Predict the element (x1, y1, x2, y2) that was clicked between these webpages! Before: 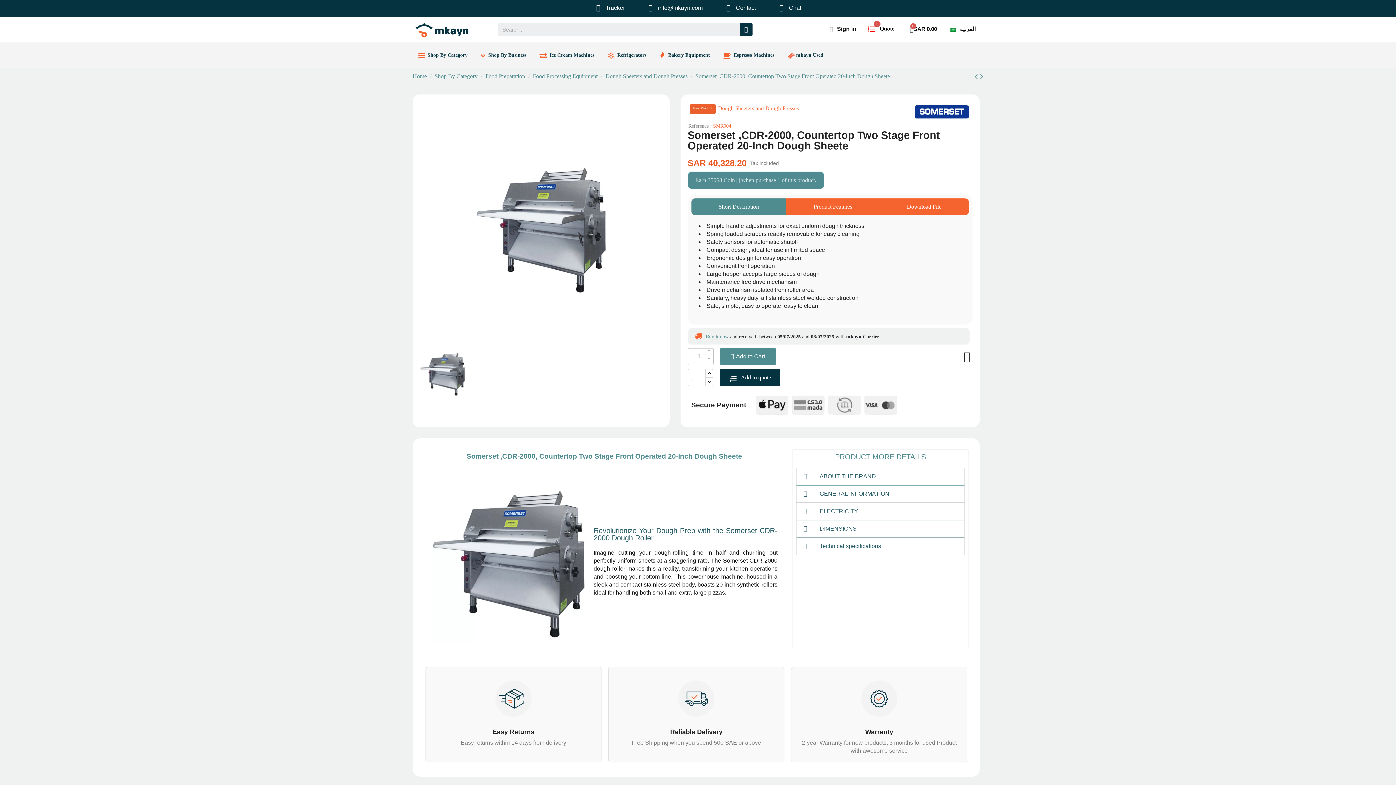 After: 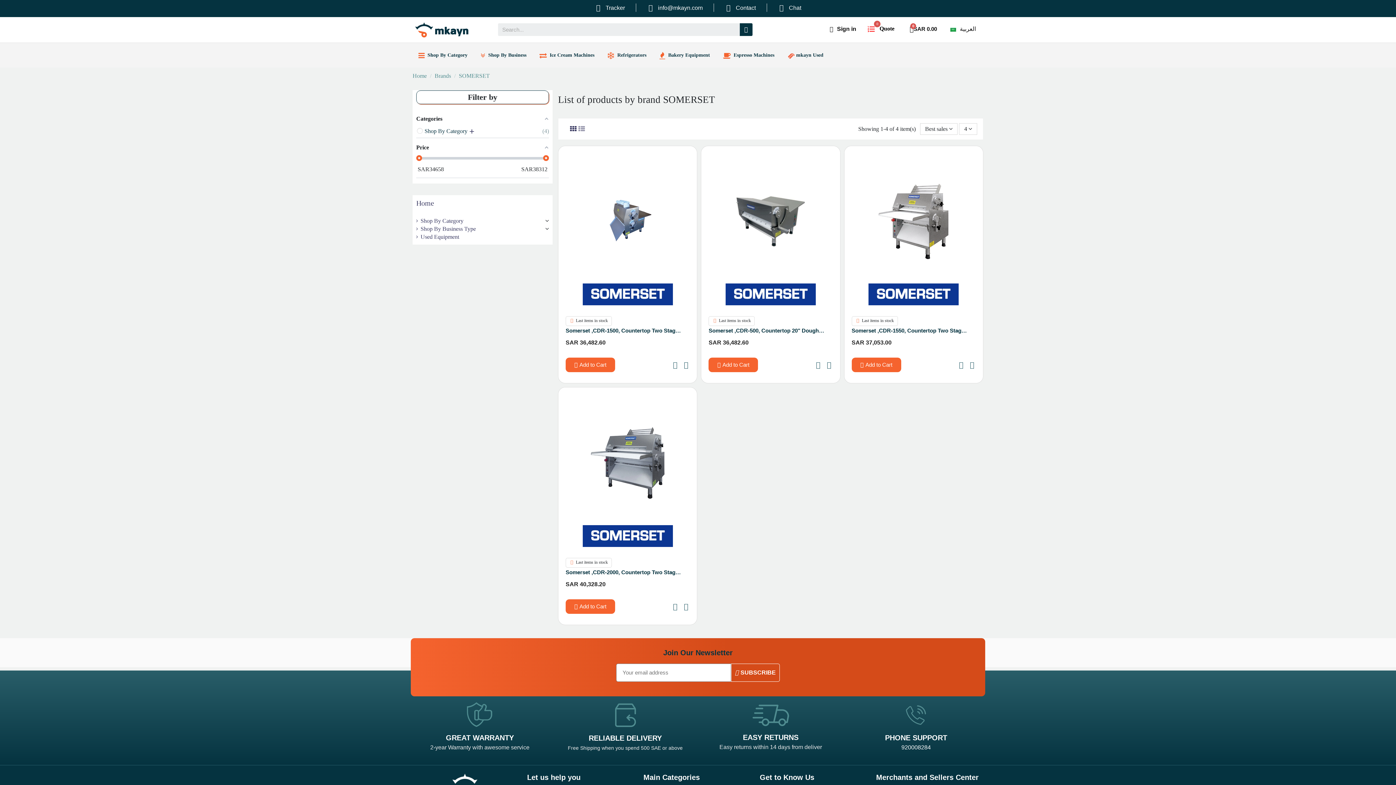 Action: bbox: (833, 105, 968, 118)